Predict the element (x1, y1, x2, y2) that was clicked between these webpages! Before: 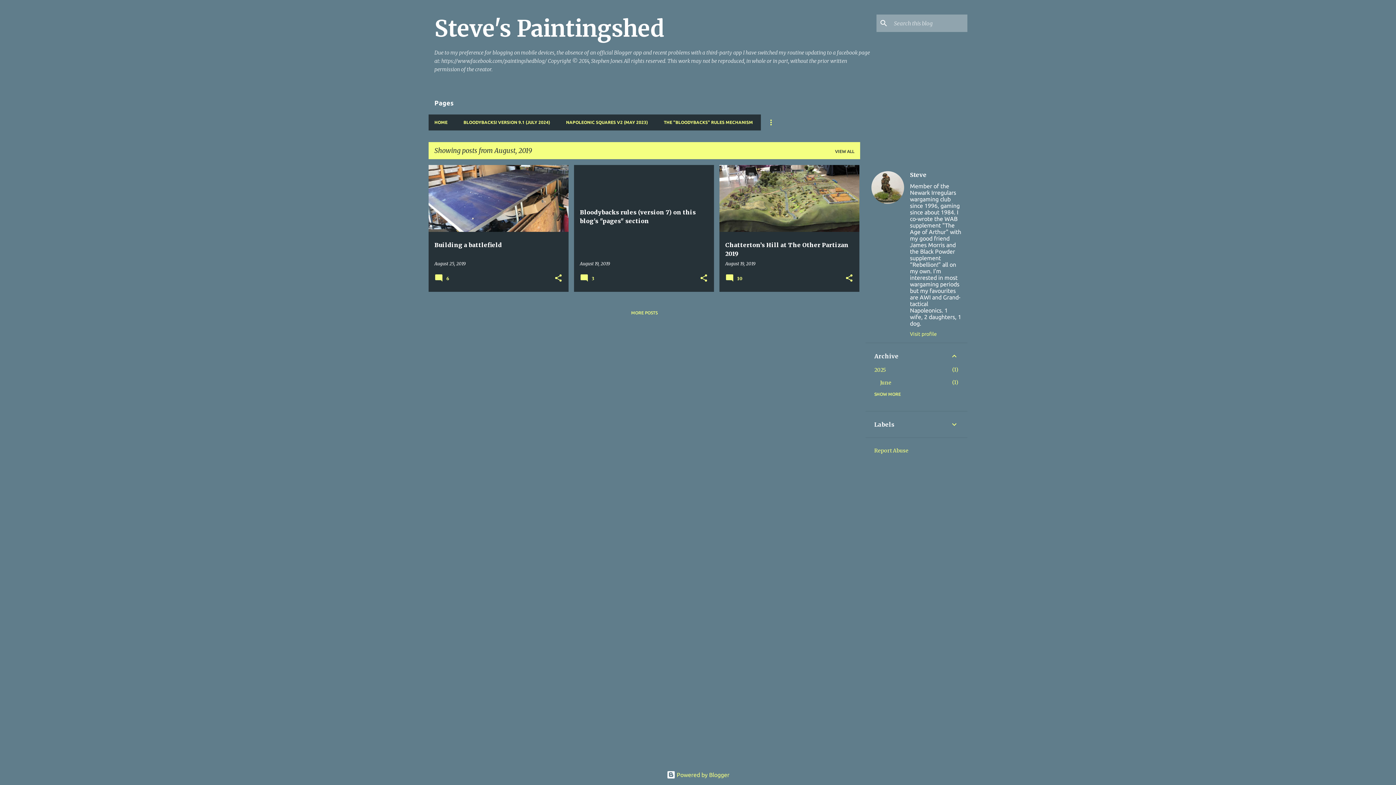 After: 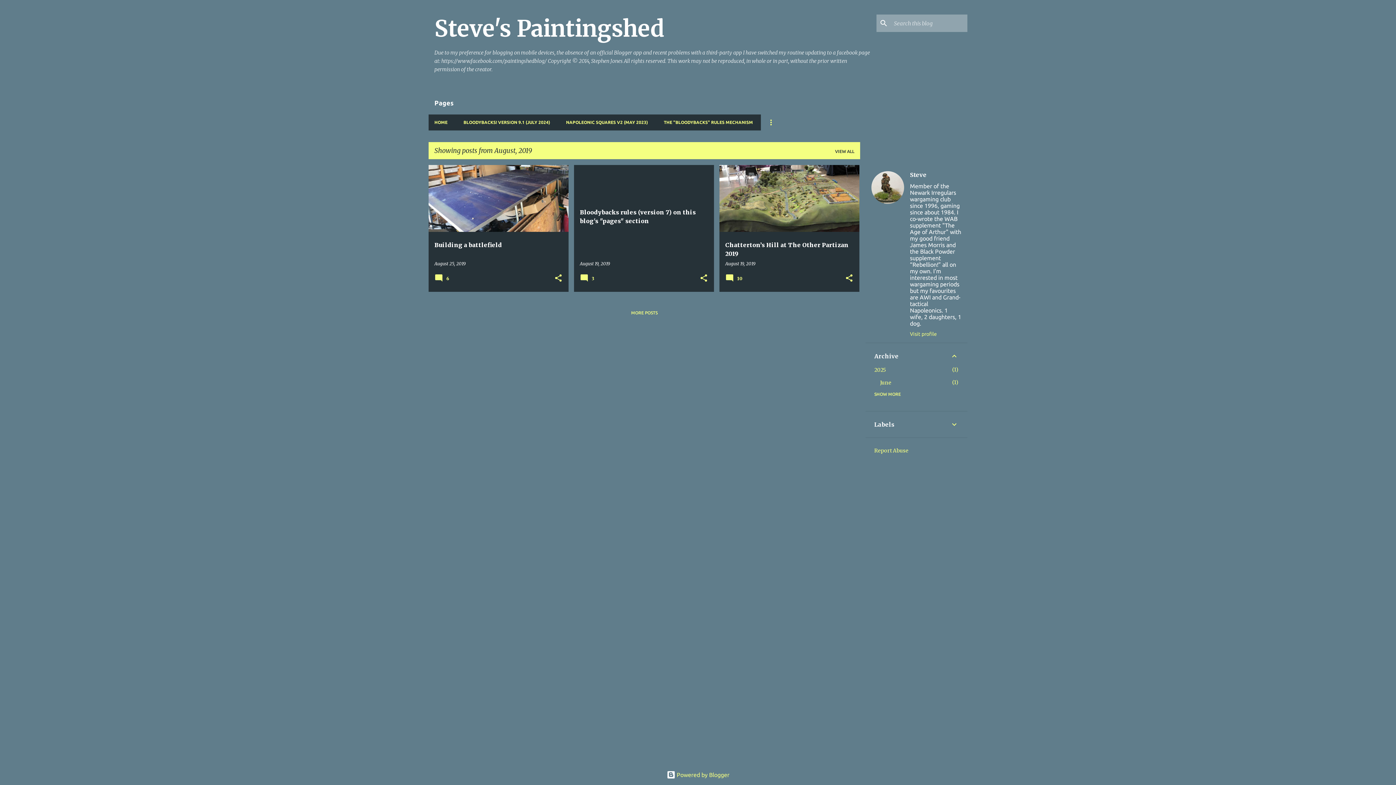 Action: bbox: (874, 447, 908, 454) label: Report Abuse